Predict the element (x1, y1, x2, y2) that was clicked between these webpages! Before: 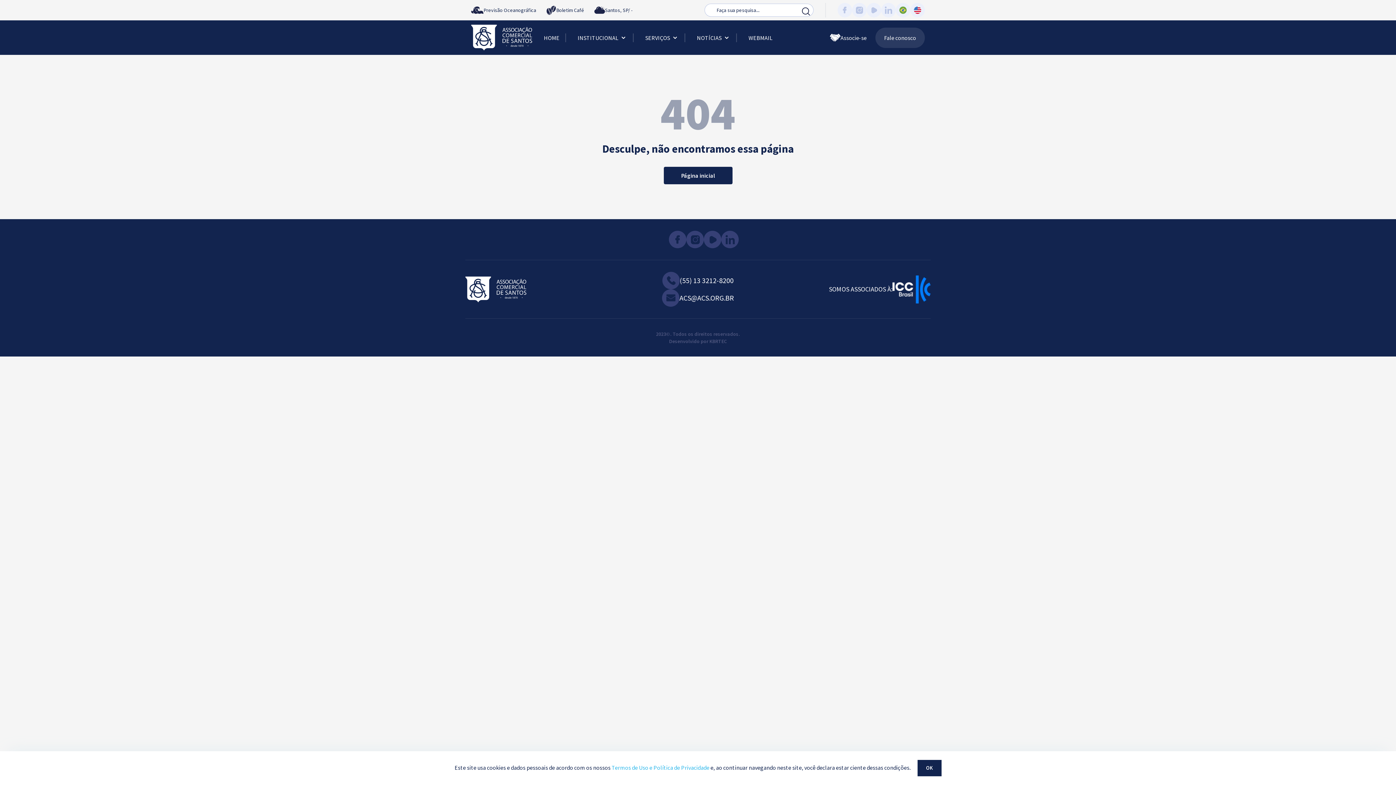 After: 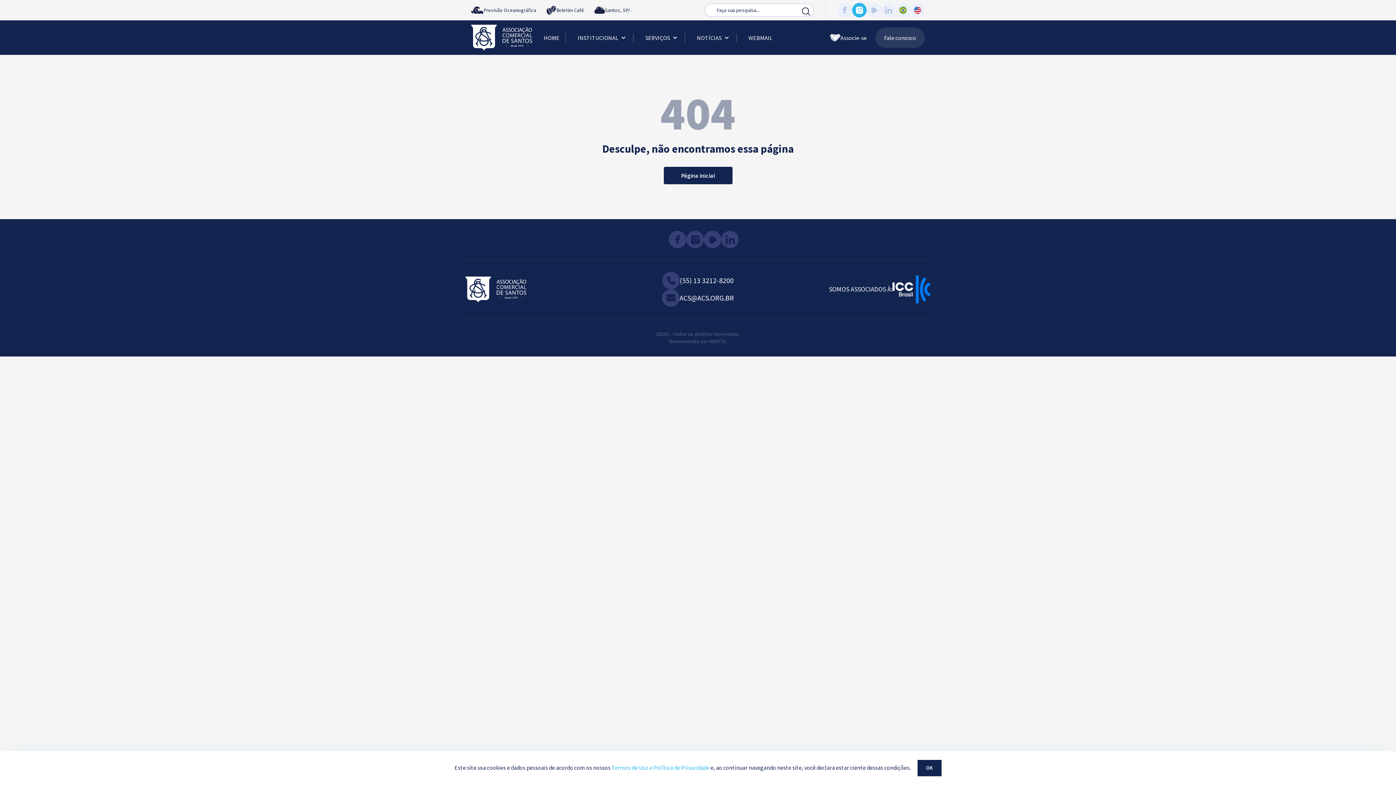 Action: bbox: (852, 2, 866, 17)